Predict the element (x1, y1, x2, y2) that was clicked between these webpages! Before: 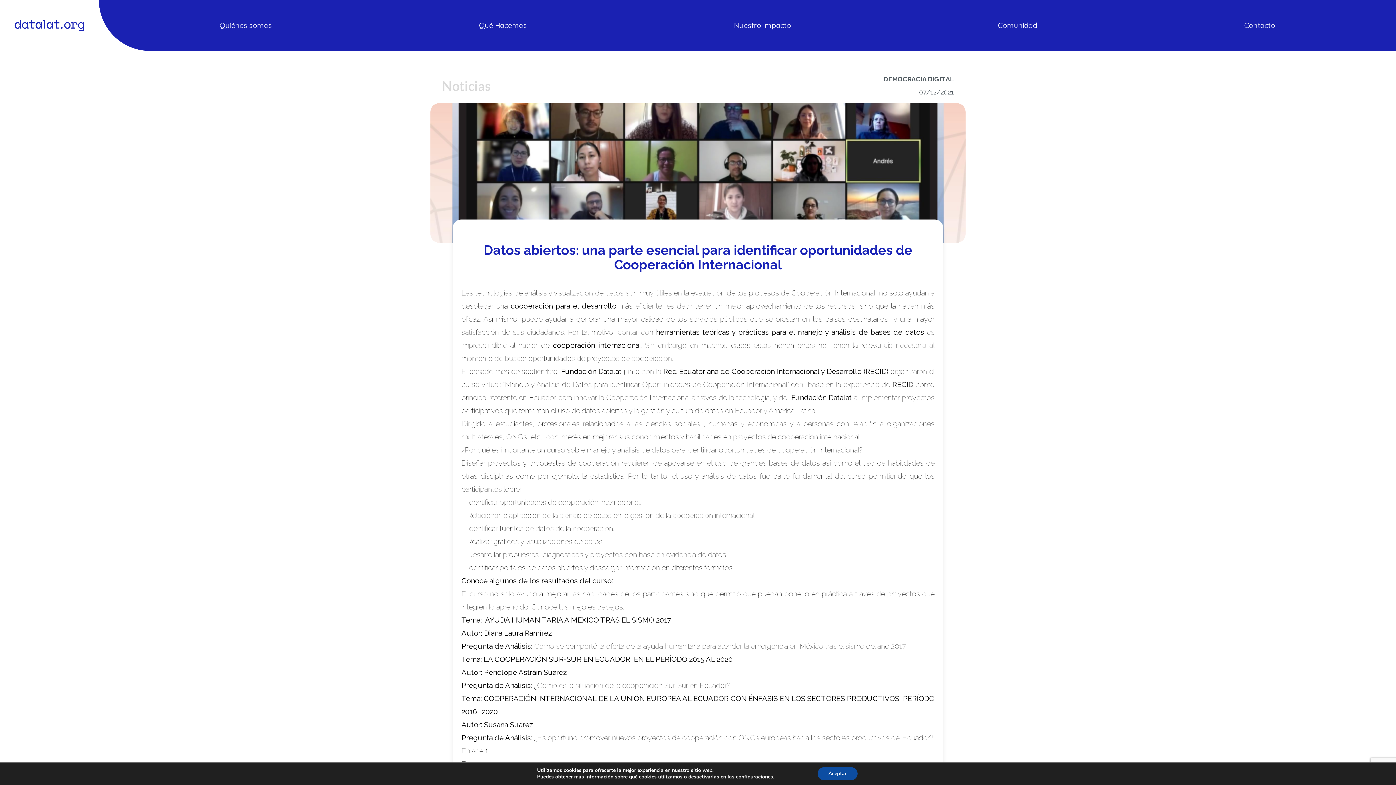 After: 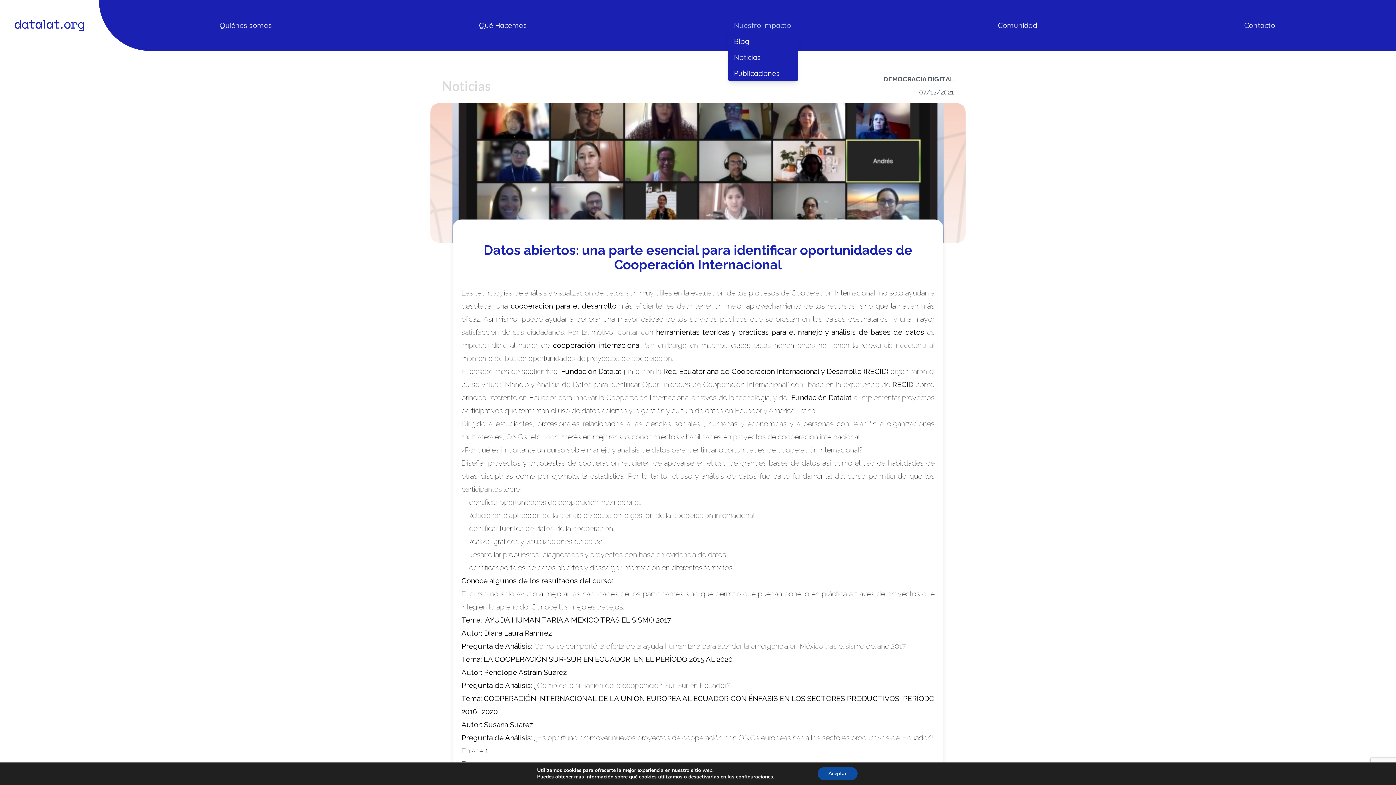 Action: label: Nuestro Impacto bbox: (728, 17, 796, 33)